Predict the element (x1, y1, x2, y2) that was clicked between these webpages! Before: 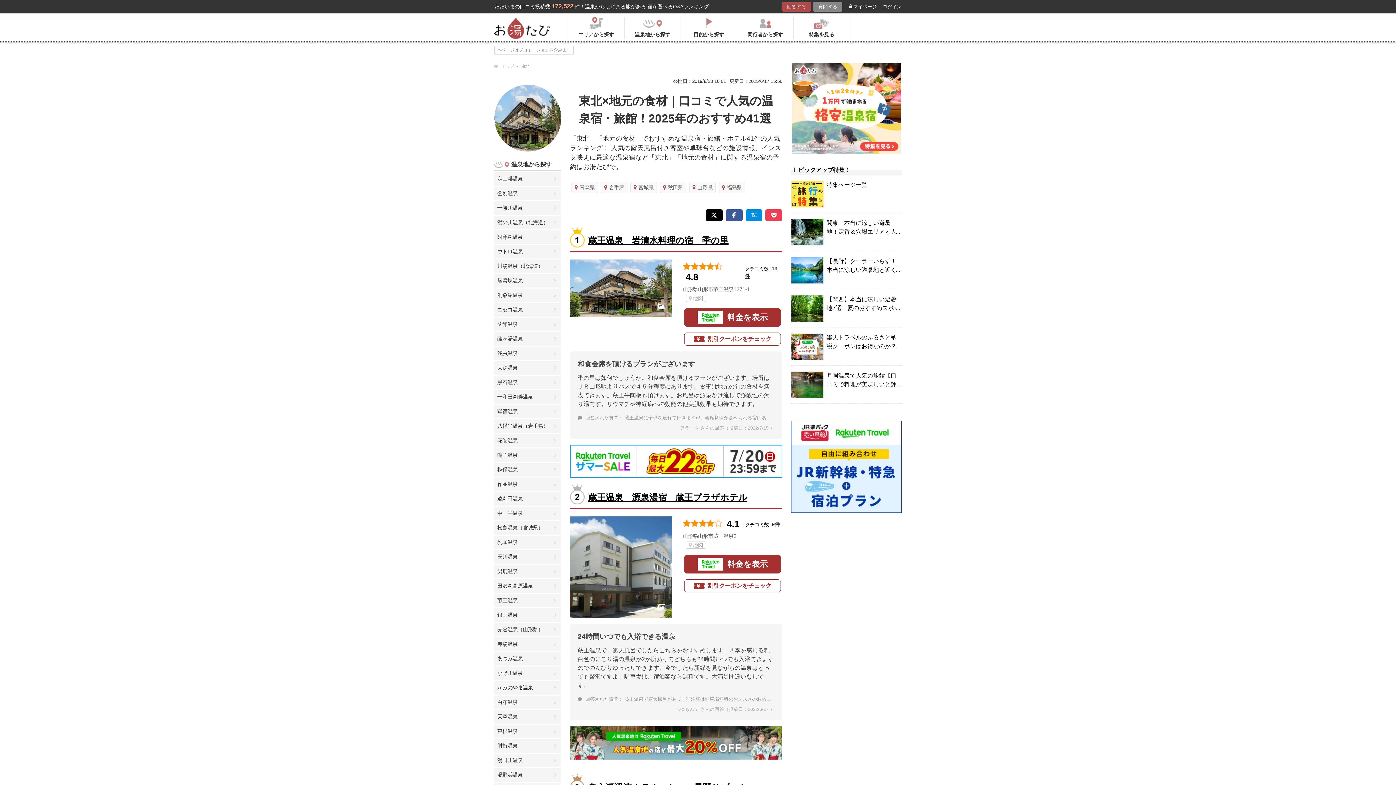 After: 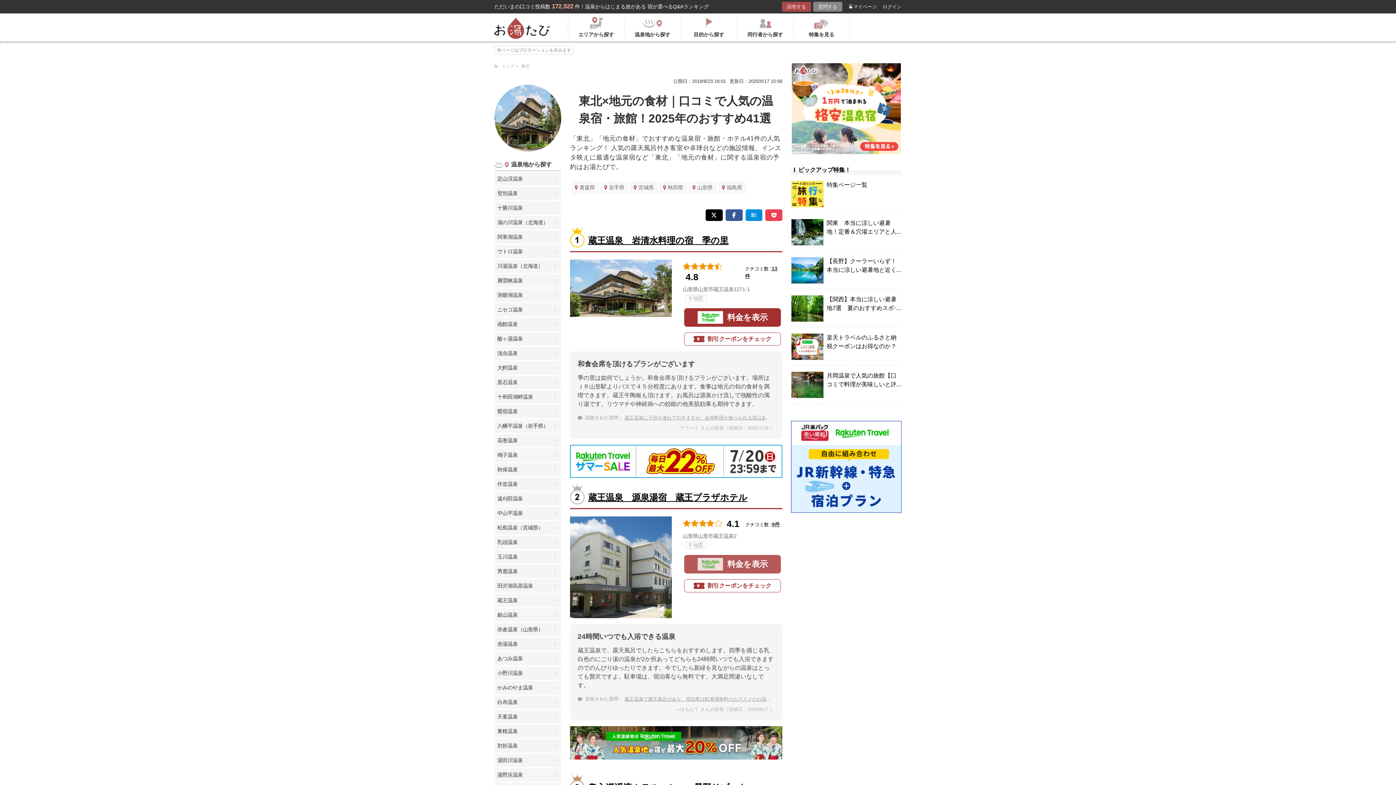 Action: label: 料金を表示 bbox: (684, 555, 781, 573)